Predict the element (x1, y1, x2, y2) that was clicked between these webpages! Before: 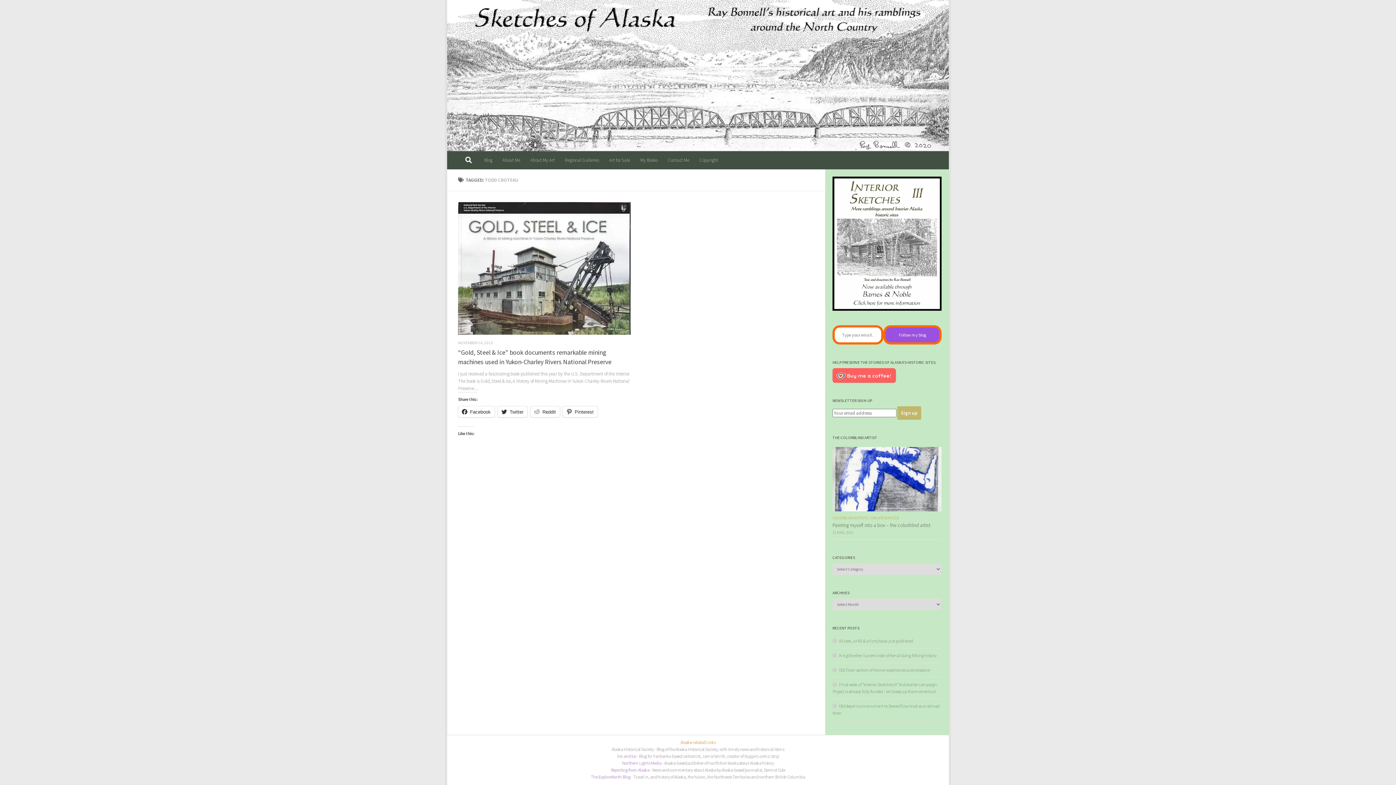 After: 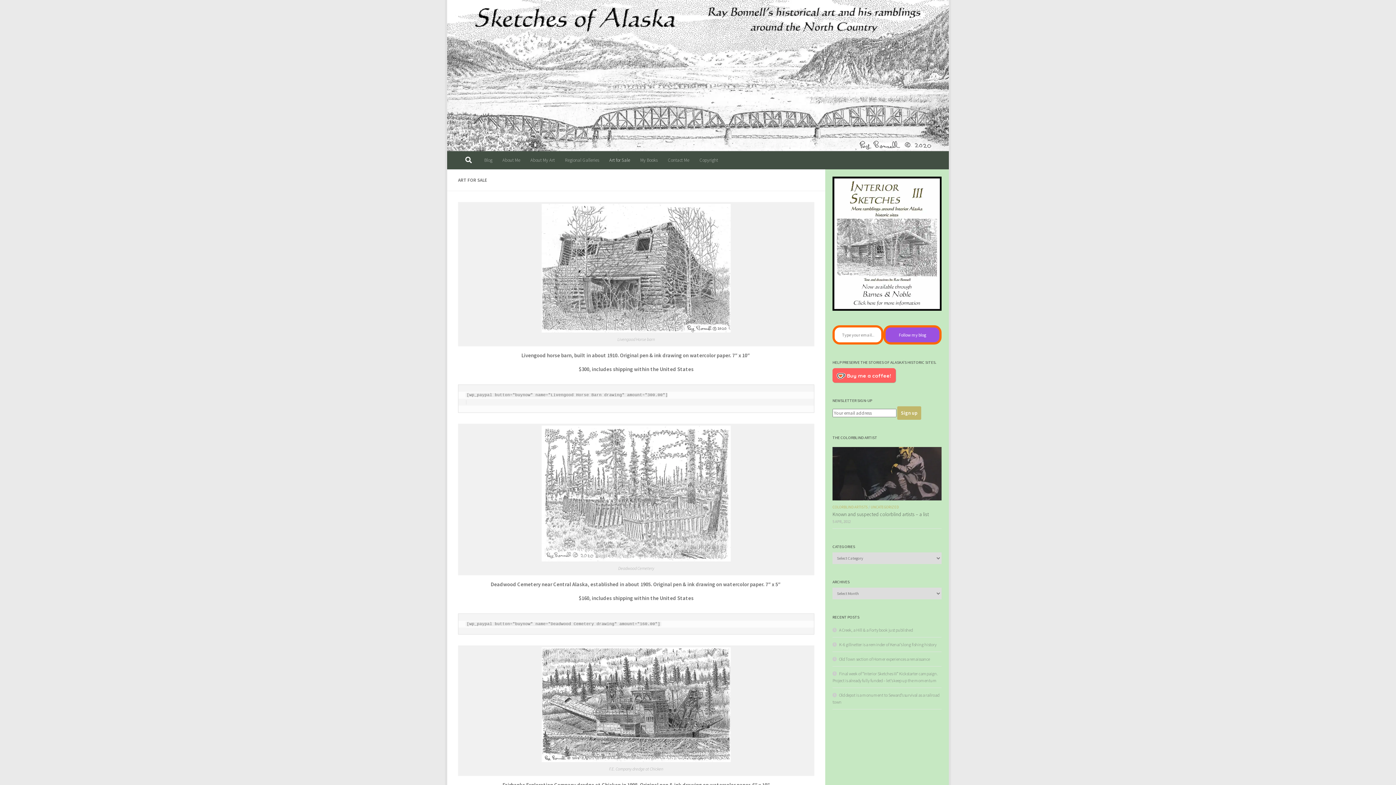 Action: label: Art for Sale bbox: (604, 151, 635, 169)